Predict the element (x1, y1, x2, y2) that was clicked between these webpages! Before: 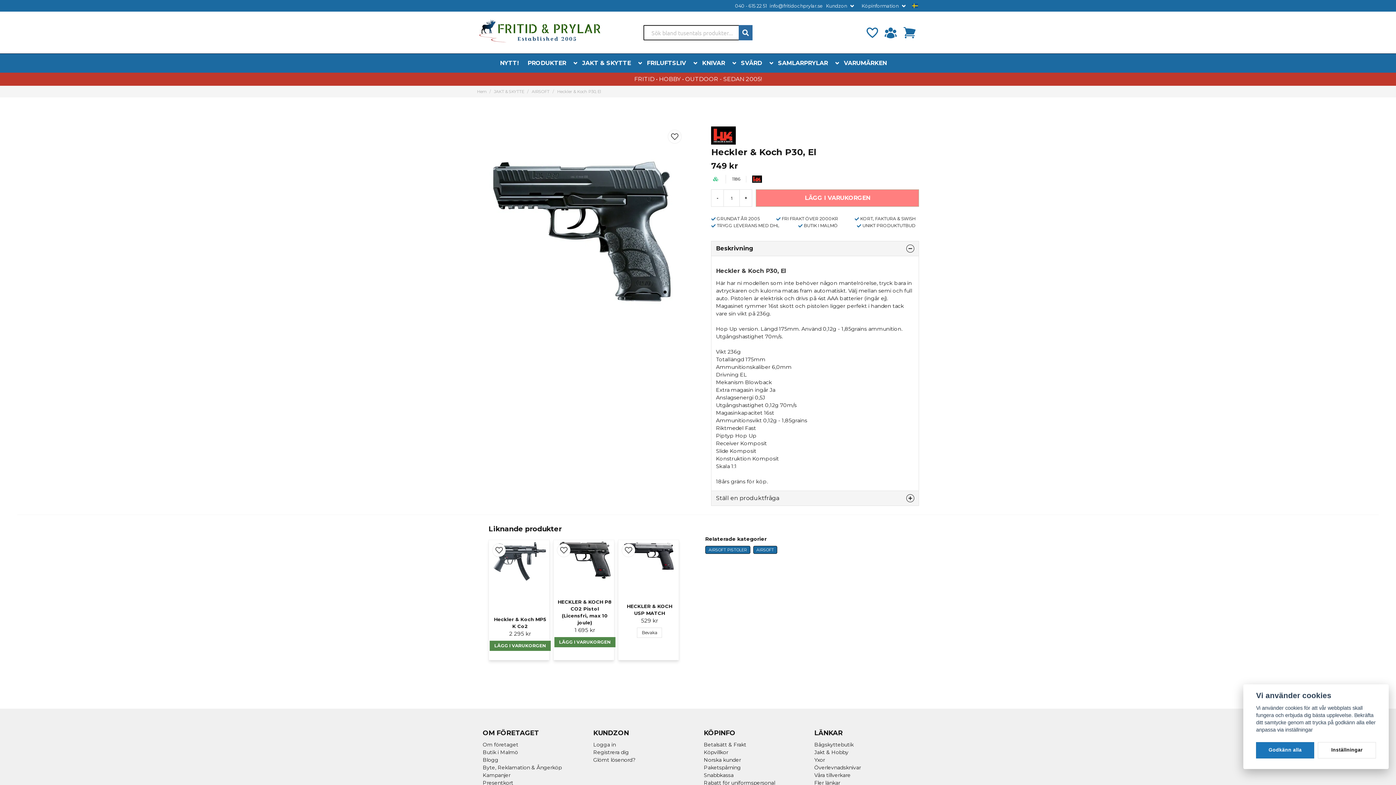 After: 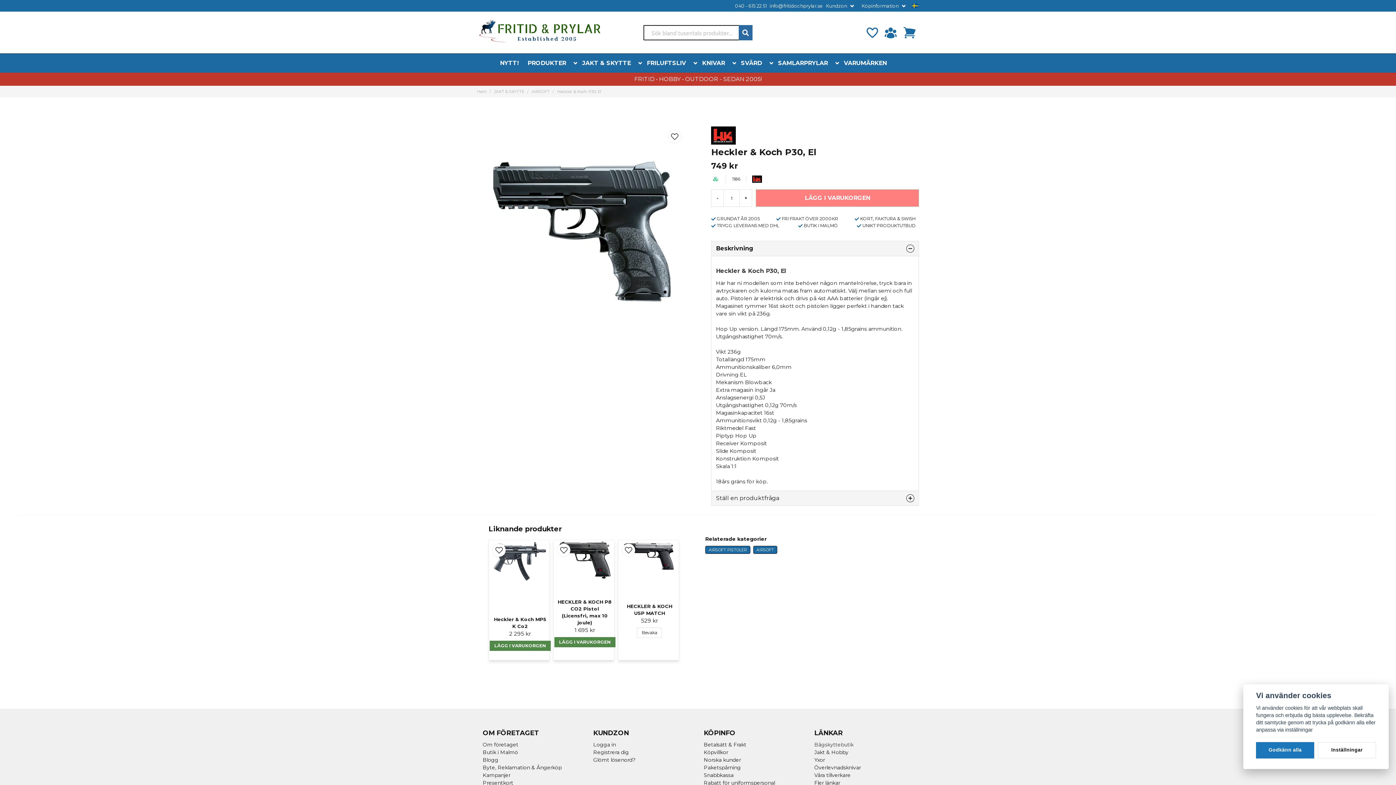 Action: label: Bågskyttebutik bbox: (814, 741, 853, 748)